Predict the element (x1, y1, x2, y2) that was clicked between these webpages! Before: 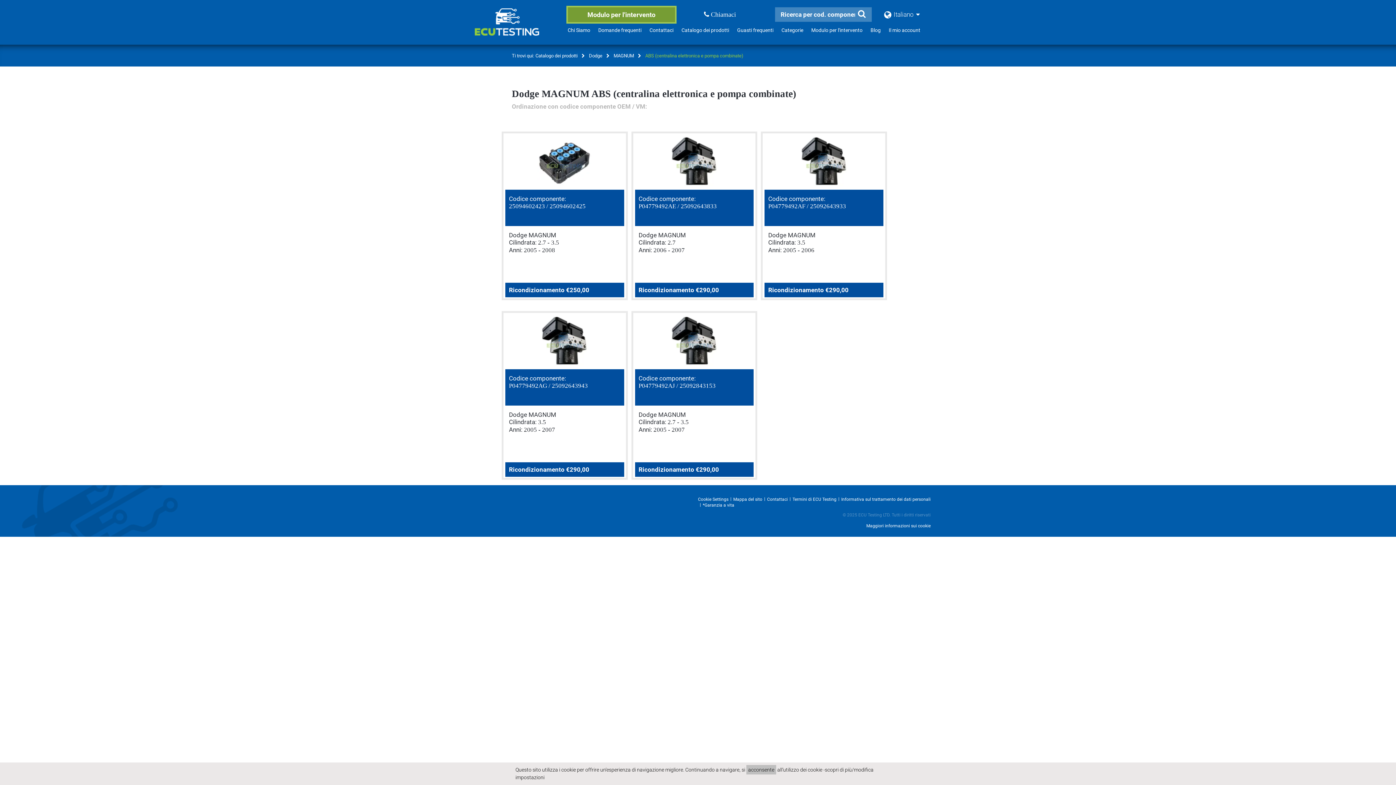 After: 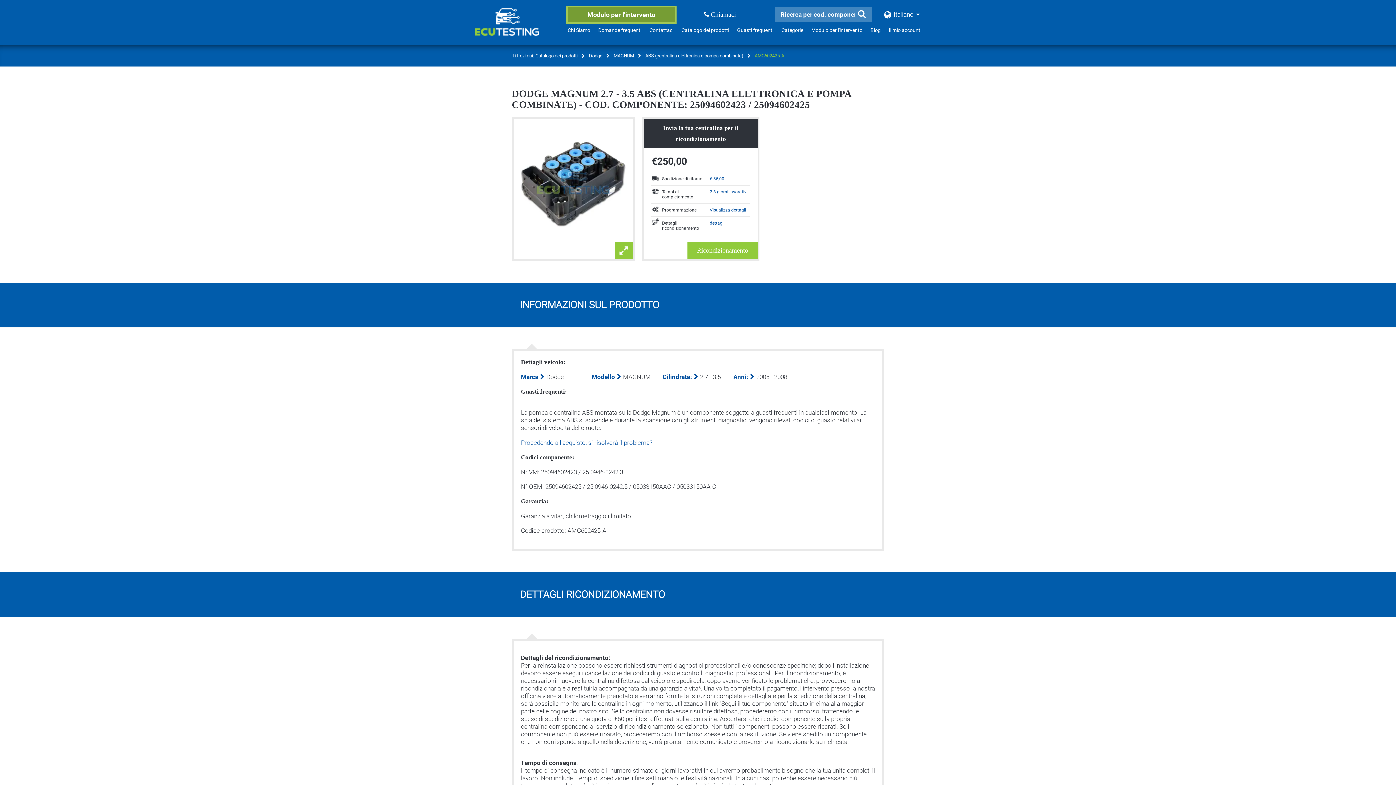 Action: label:   bbox: (505, 266, 624, 281)